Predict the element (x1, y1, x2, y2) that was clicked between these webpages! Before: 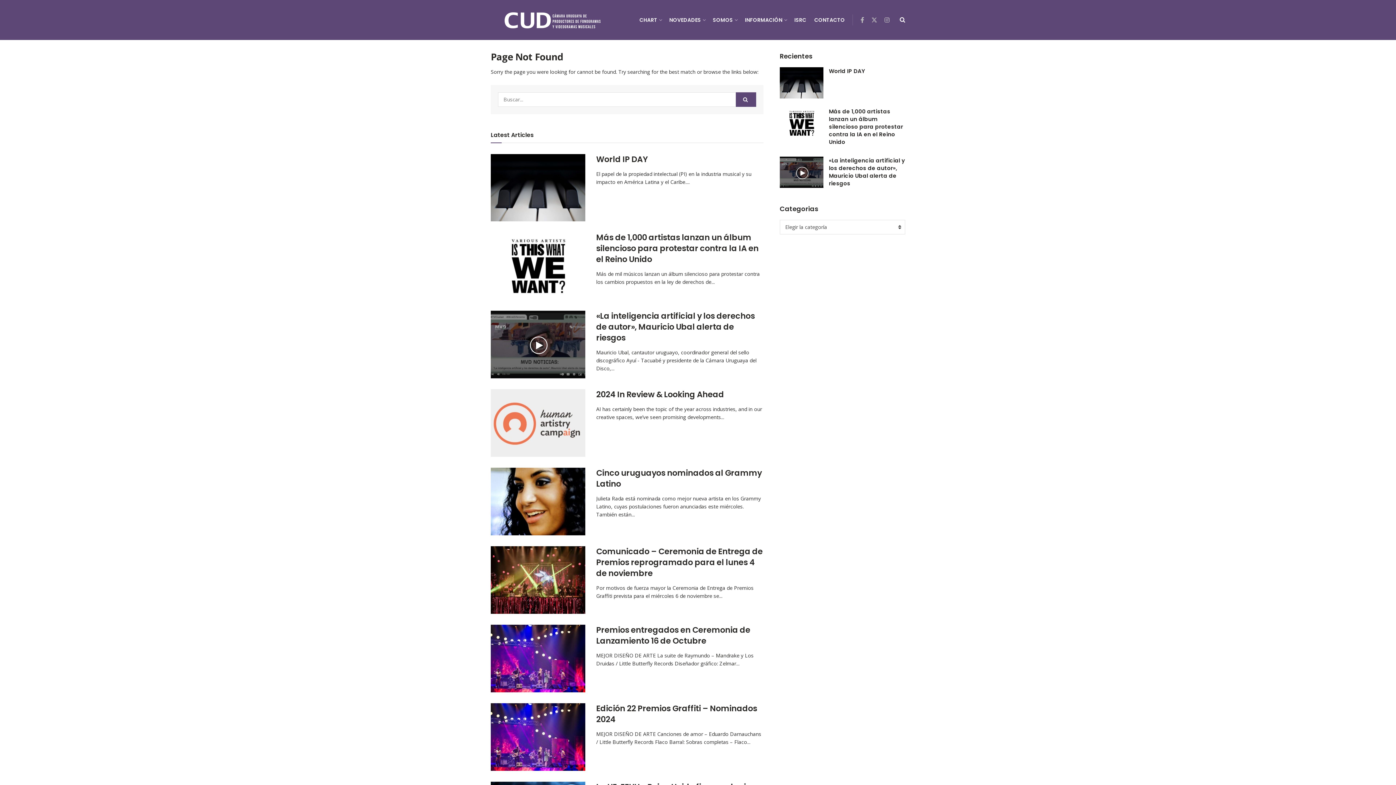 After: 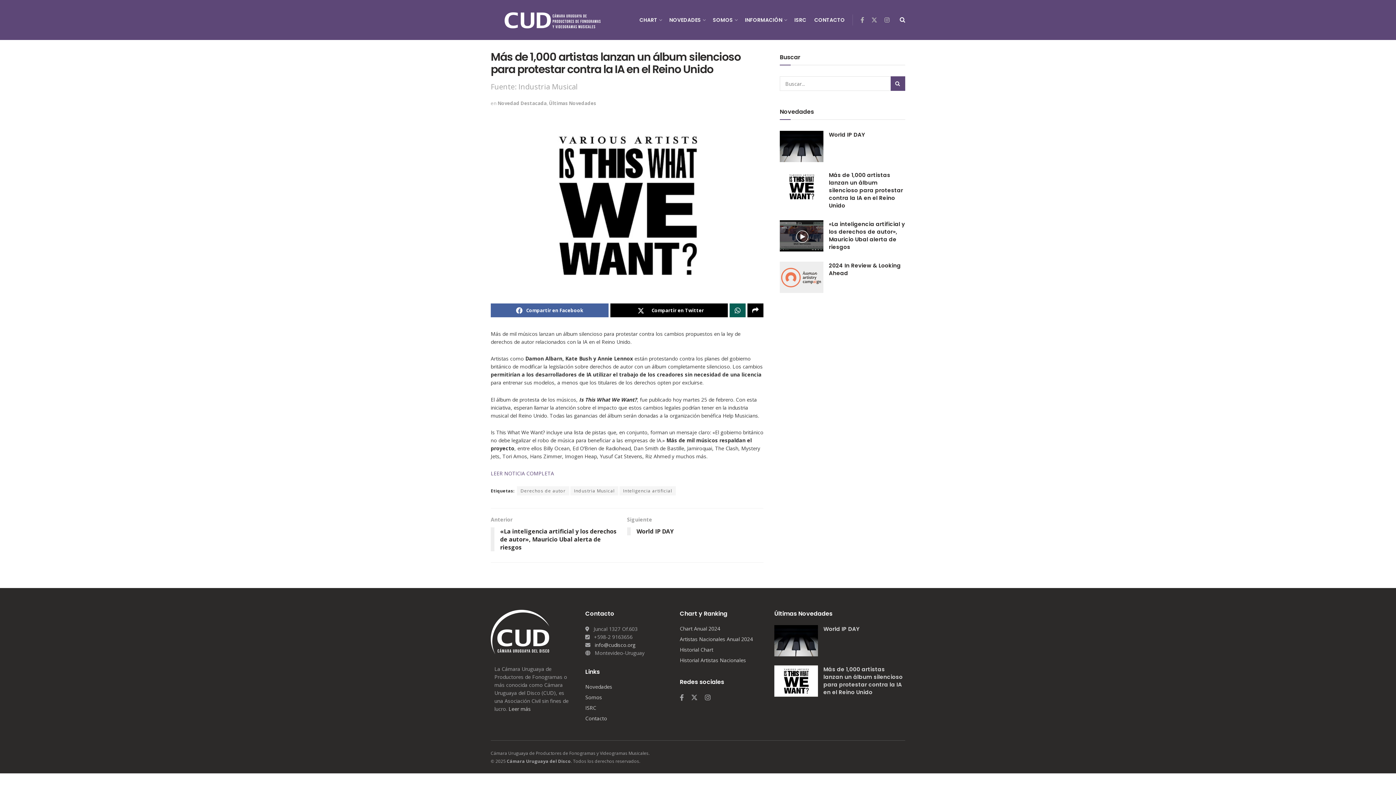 Action: bbox: (829, 107, 903, 145) label: Más de 1,000 artistas lanzan un álbum silencioso para protestar contra la IA en el Reino Unido